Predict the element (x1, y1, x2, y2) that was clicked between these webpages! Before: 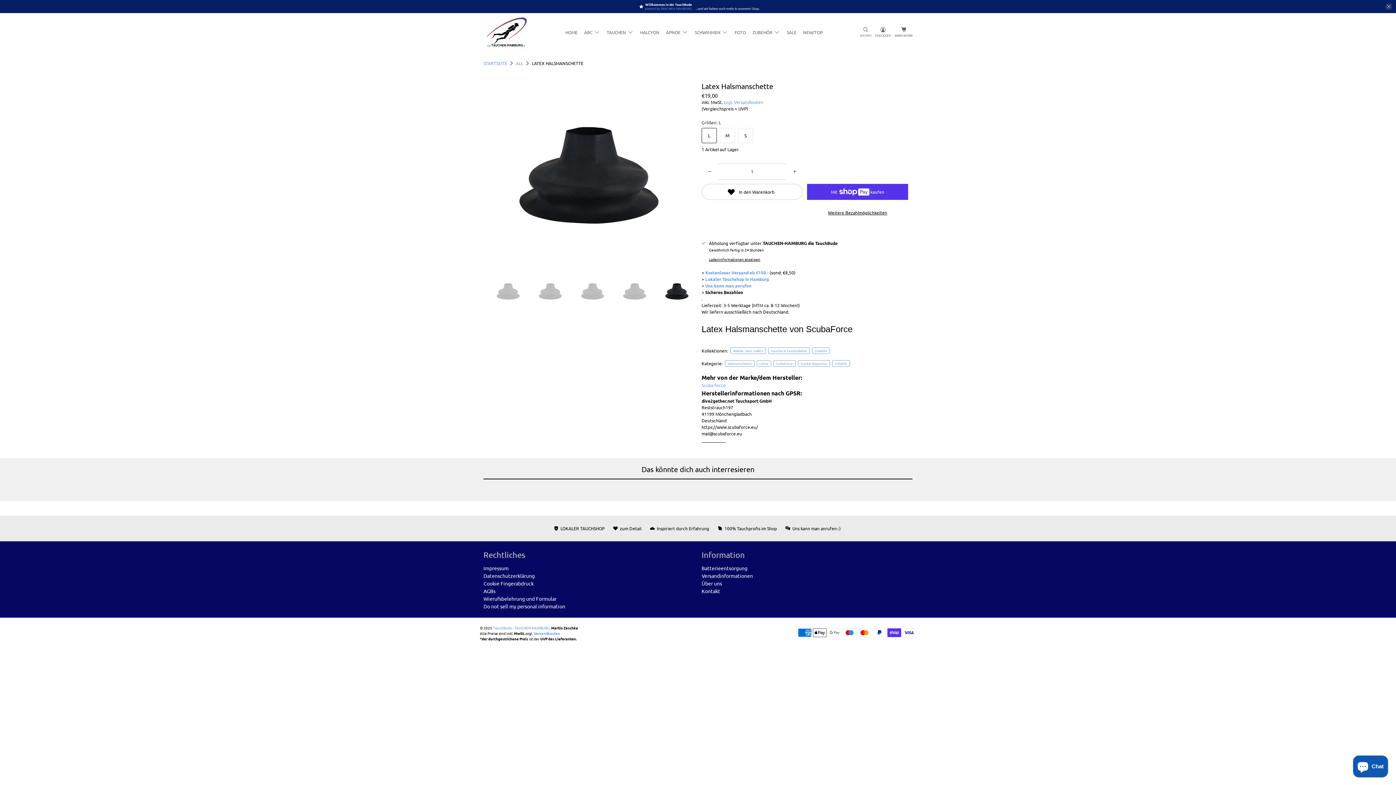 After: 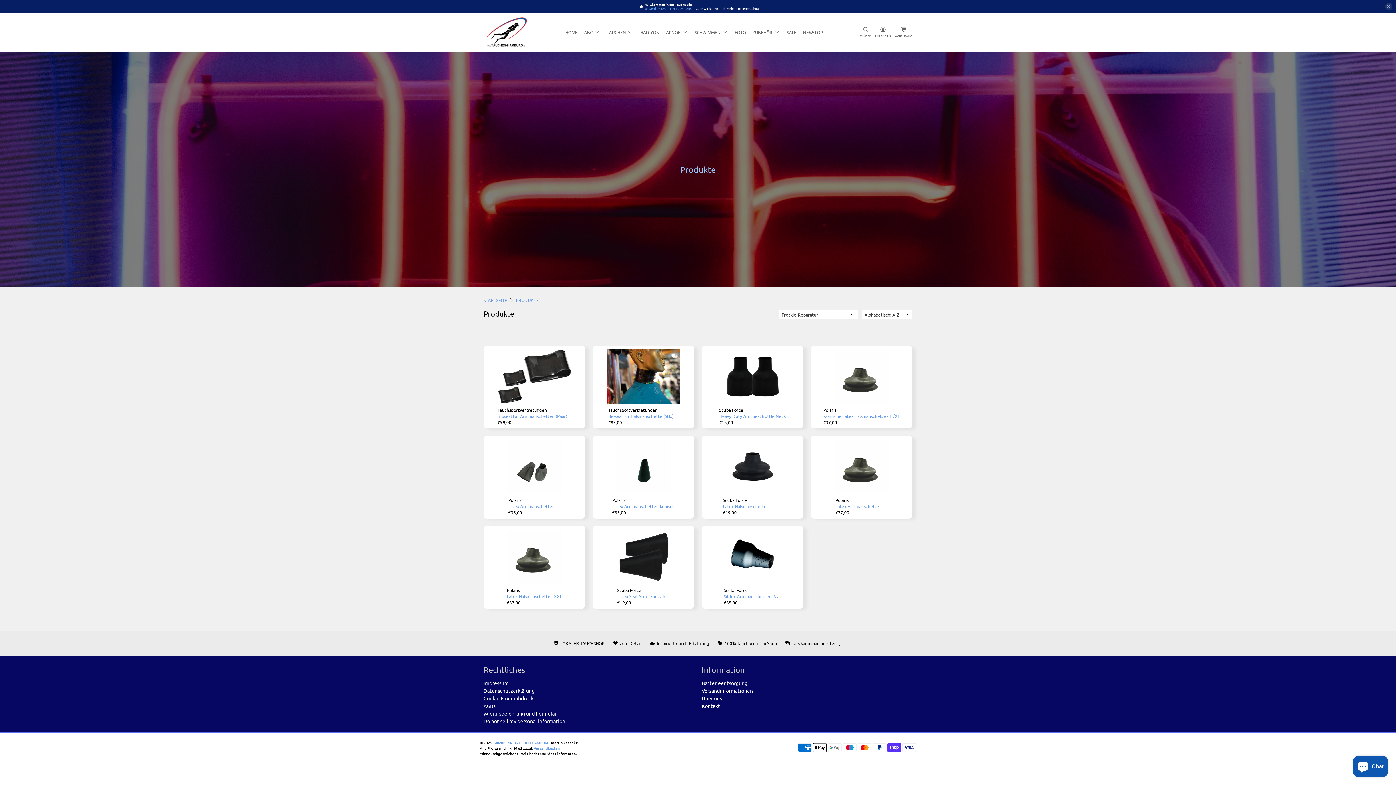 Action: label: Trockie-Reparatur bbox: (800, 361, 827, 366)